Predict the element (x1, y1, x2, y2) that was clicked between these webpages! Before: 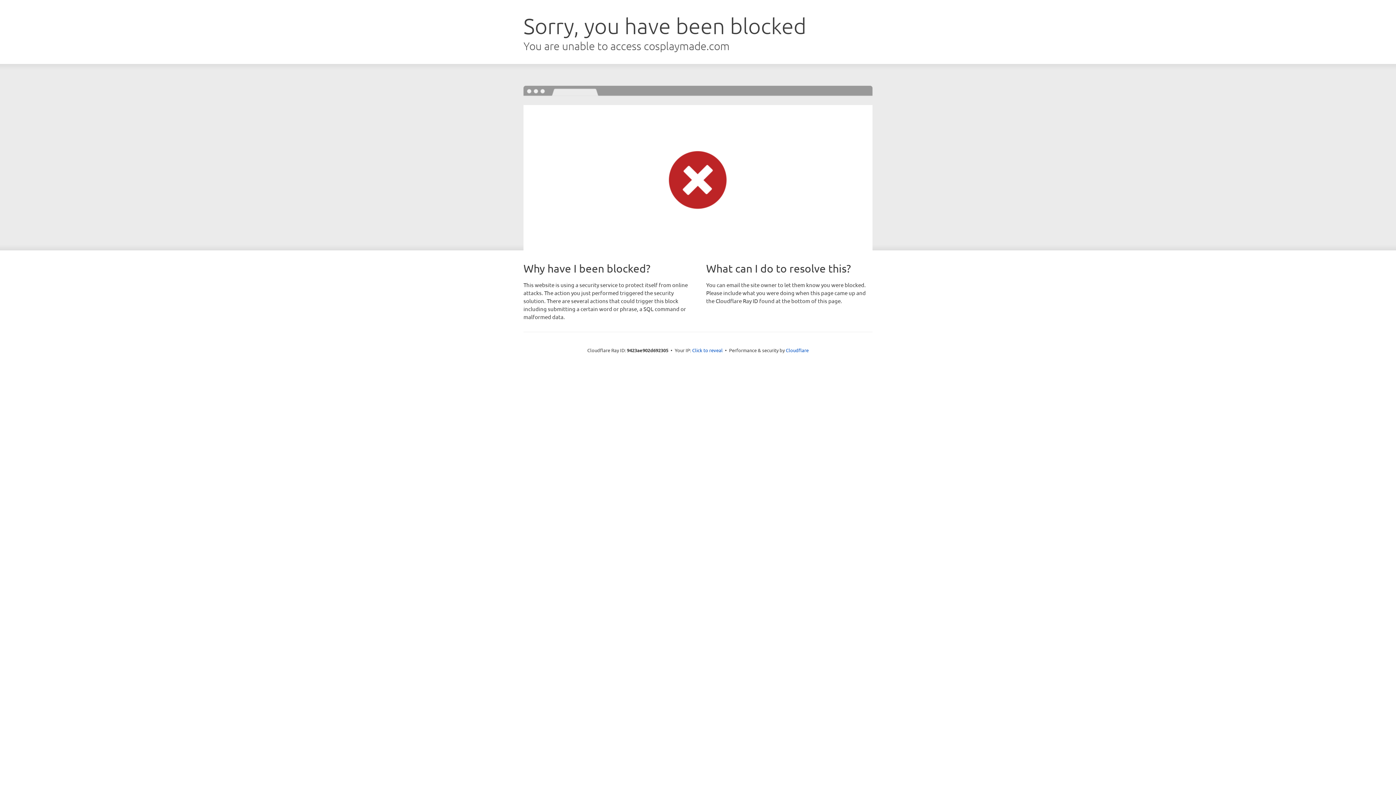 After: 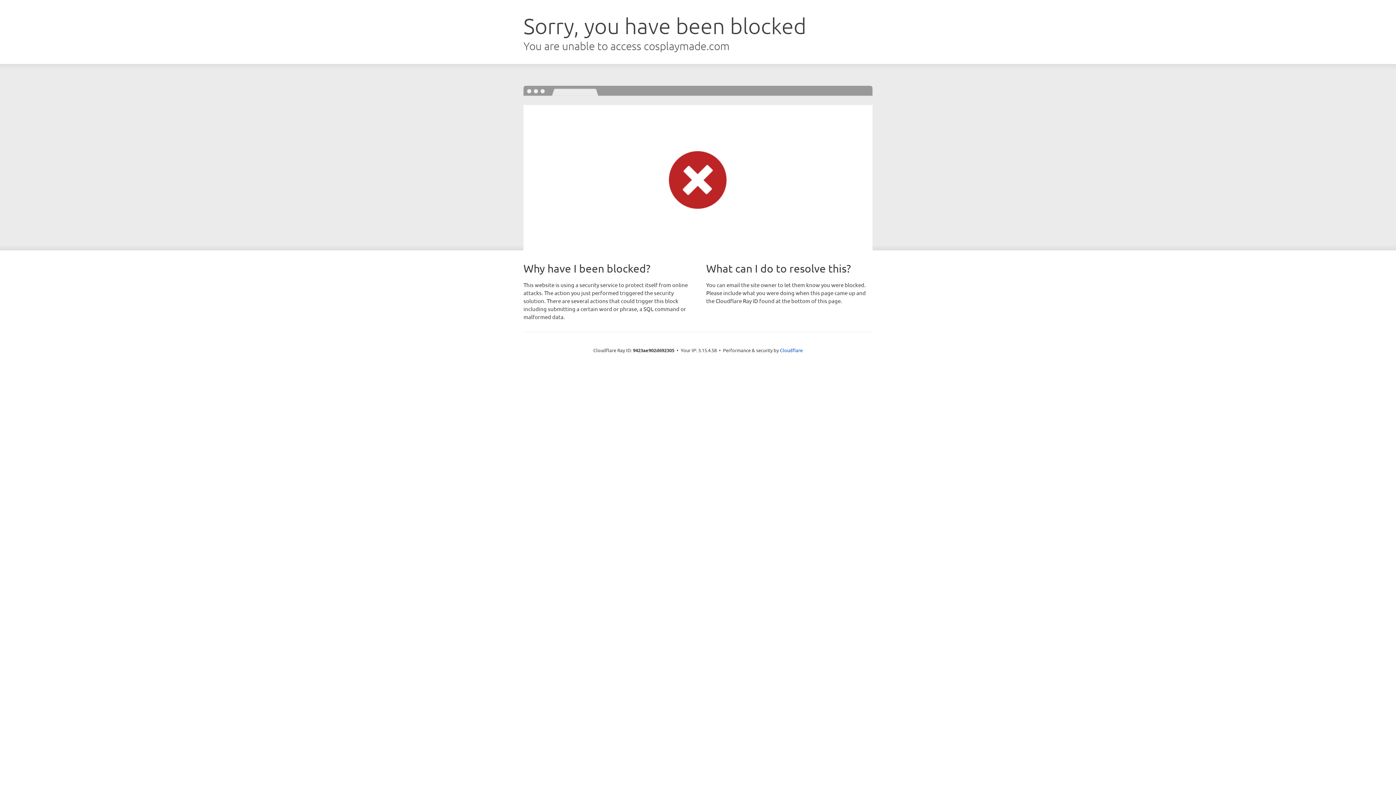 Action: bbox: (692, 346, 722, 353) label: Click to reveal